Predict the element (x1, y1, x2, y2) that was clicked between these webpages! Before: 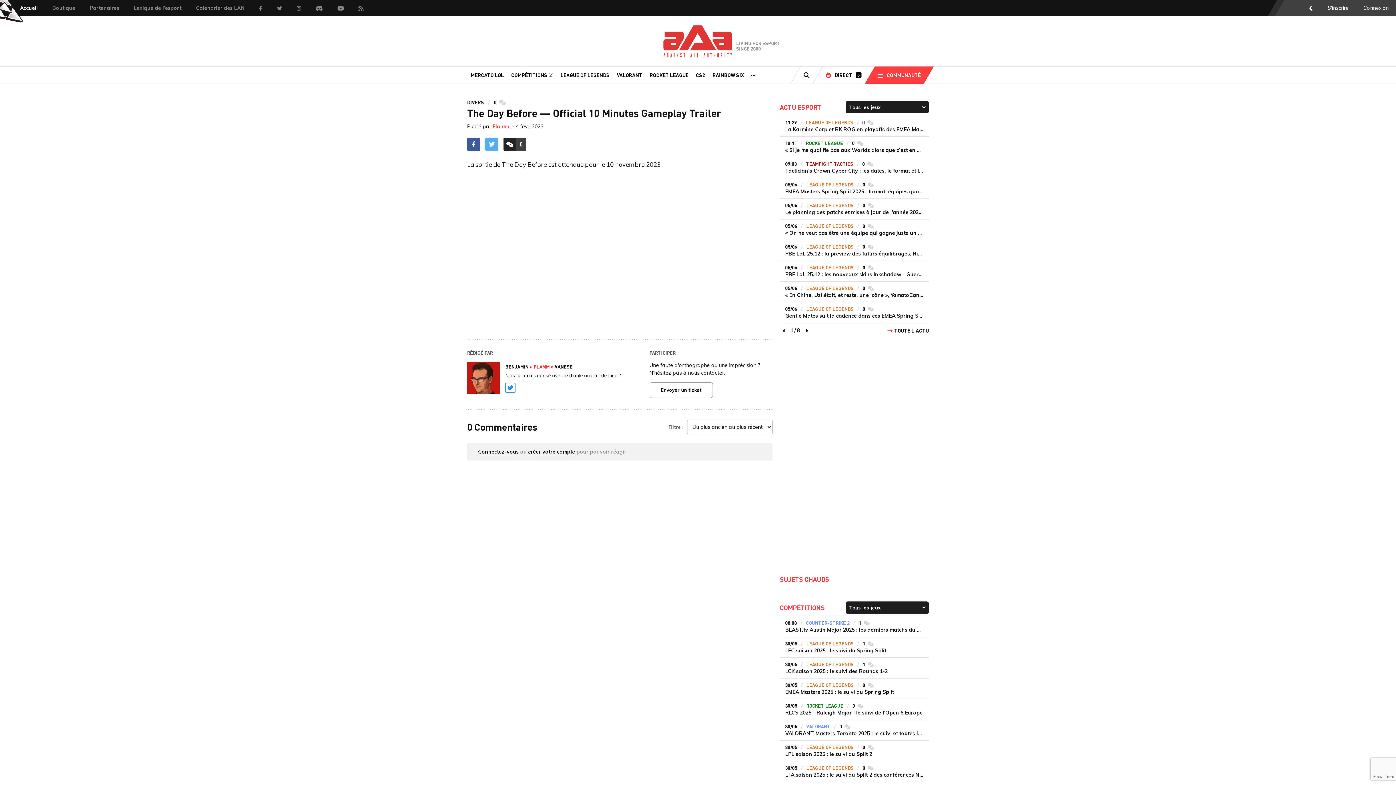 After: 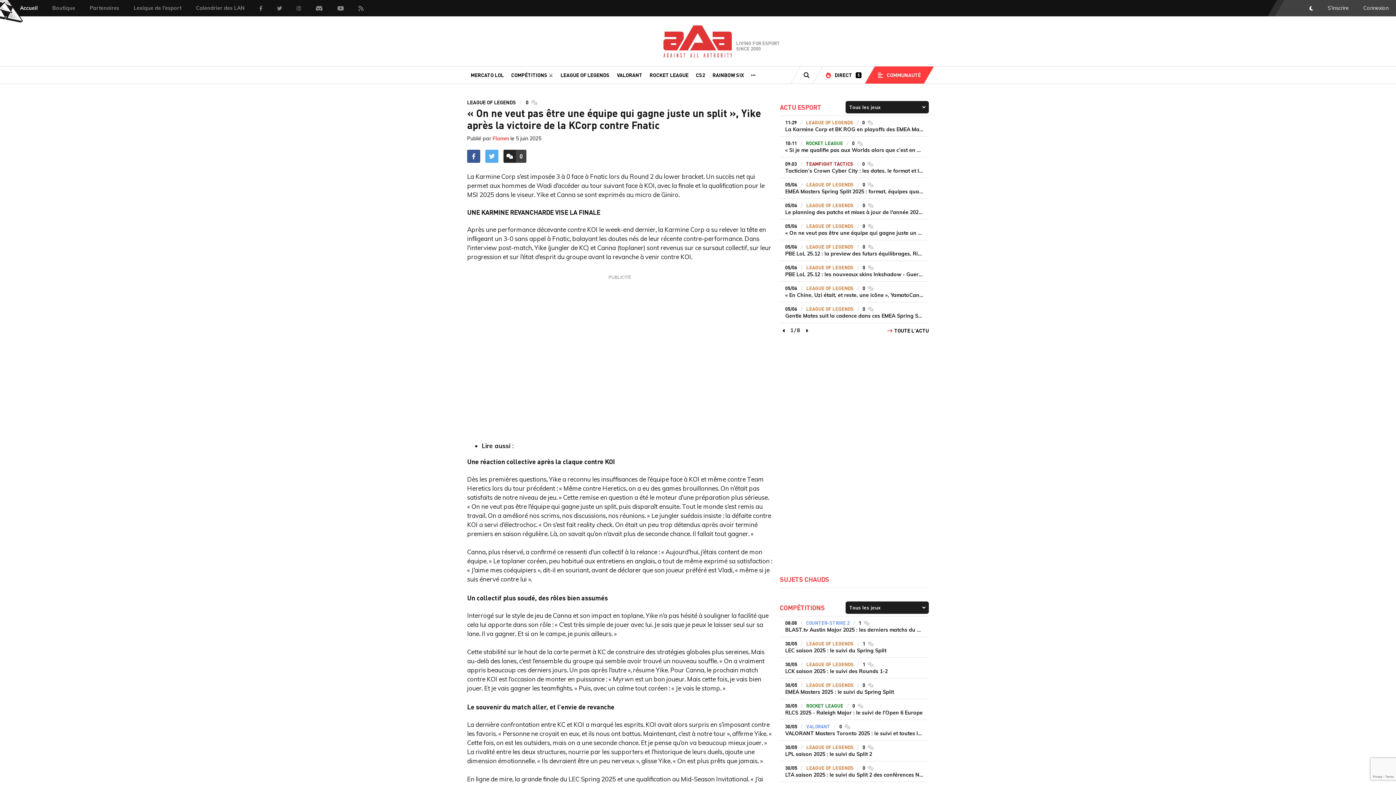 Action: label: 05/06
LEAGUE OF LEGENDS
0
commentaires
« On ne veut pas être une équipe qui gagne juste un split », Yike après la victoire de la KCorp contre Fnatic bbox: (779, 219, 929, 240)